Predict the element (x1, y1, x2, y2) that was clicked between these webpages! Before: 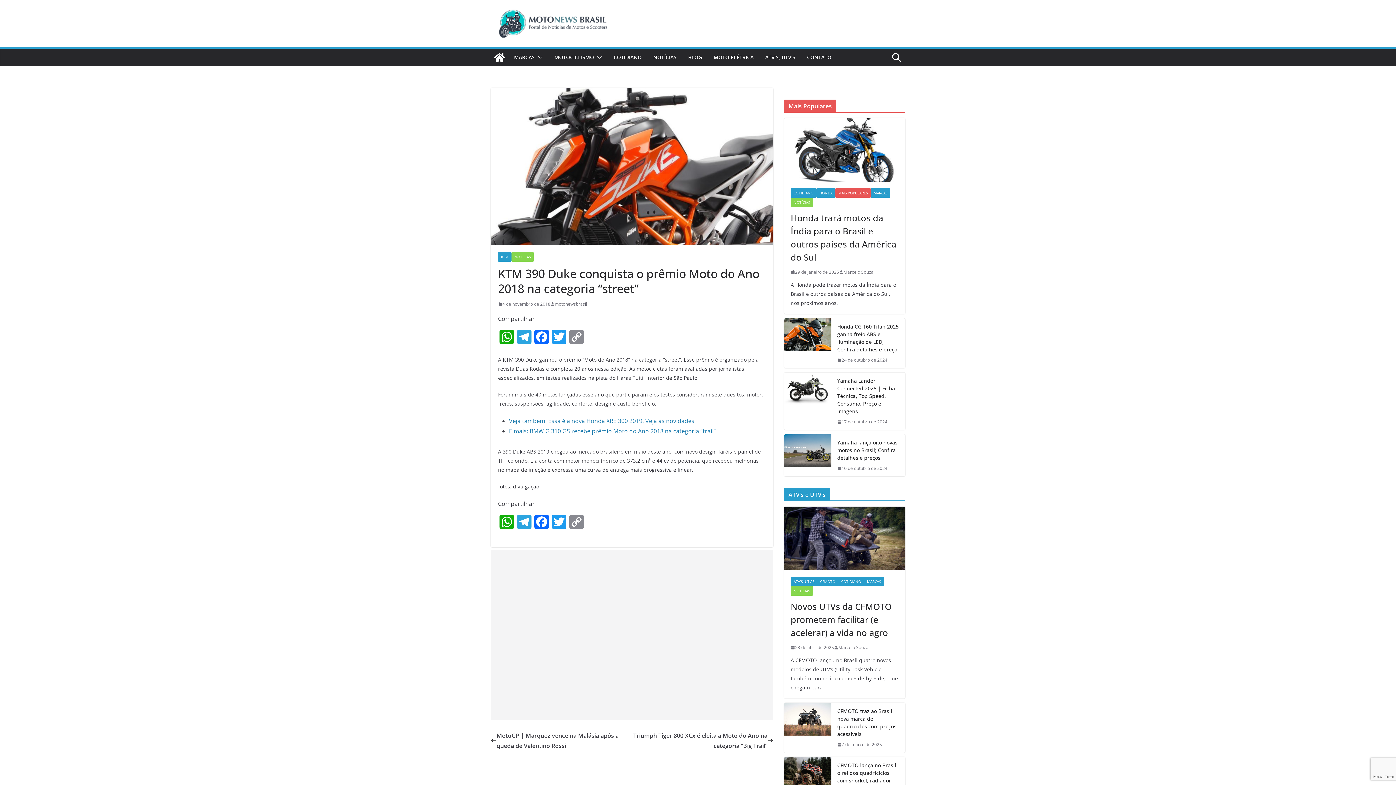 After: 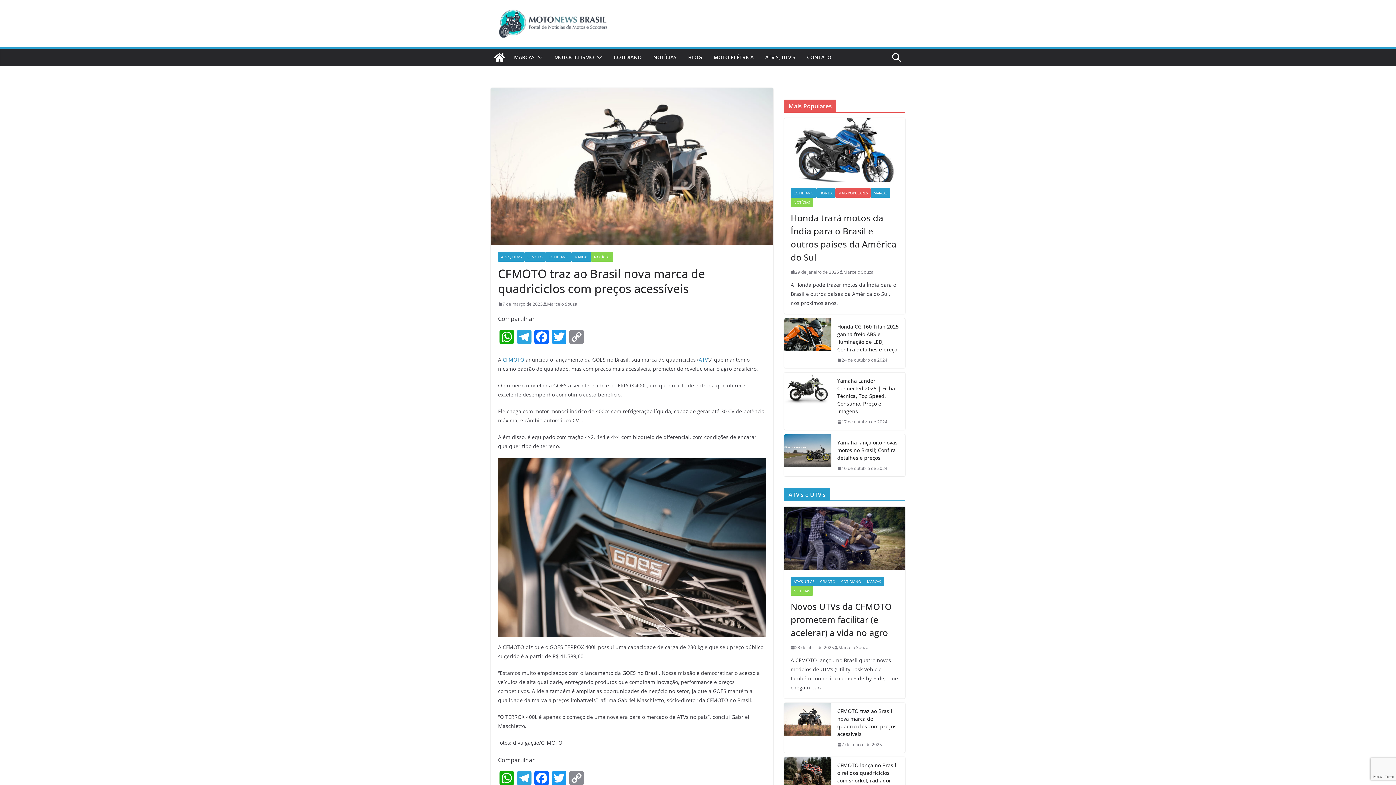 Action: label: 7 de março de 2025 bbox: (837, 741, 882, 748)